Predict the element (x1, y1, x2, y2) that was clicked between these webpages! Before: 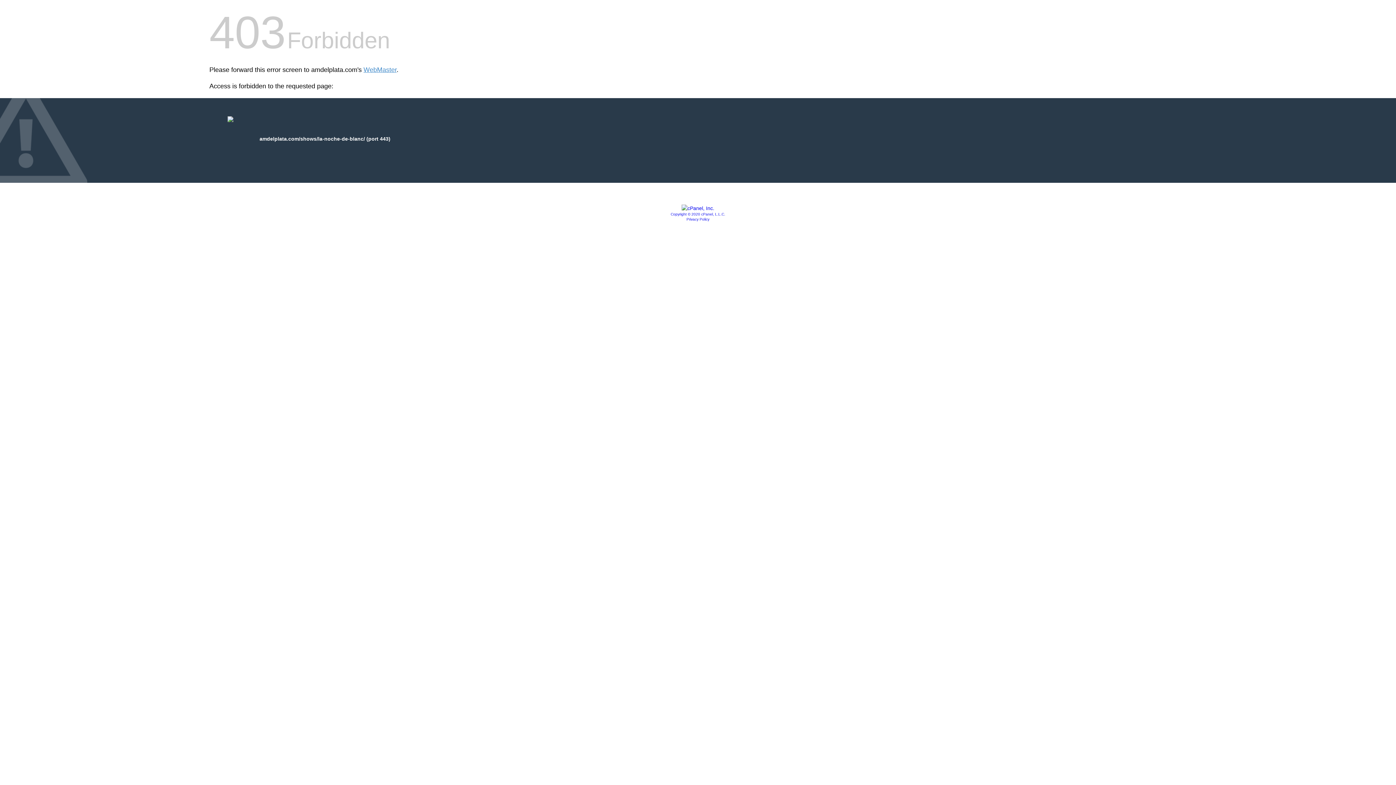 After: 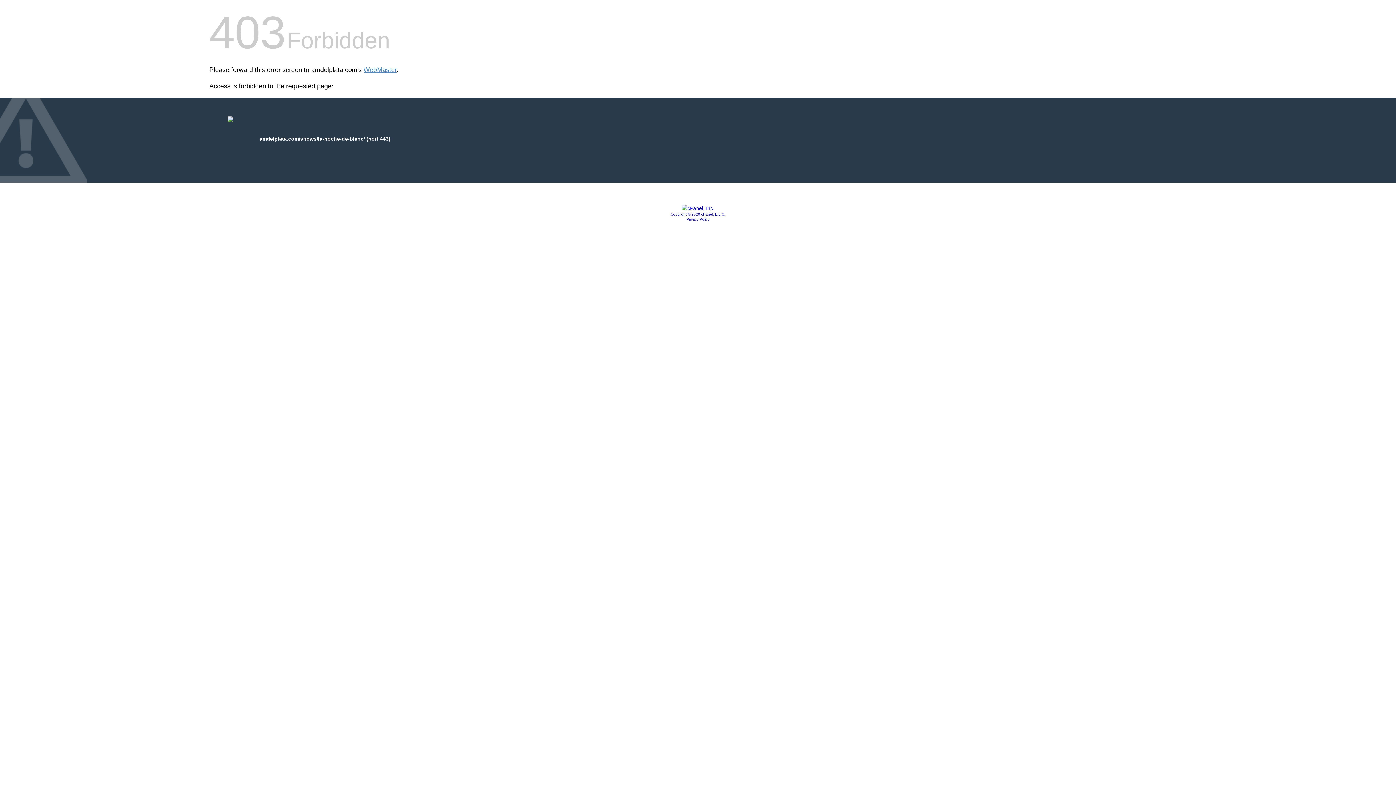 Action: label: Copyright © 2020 cPanel, L.L.C. bbox: (670, 212, 725, 216)